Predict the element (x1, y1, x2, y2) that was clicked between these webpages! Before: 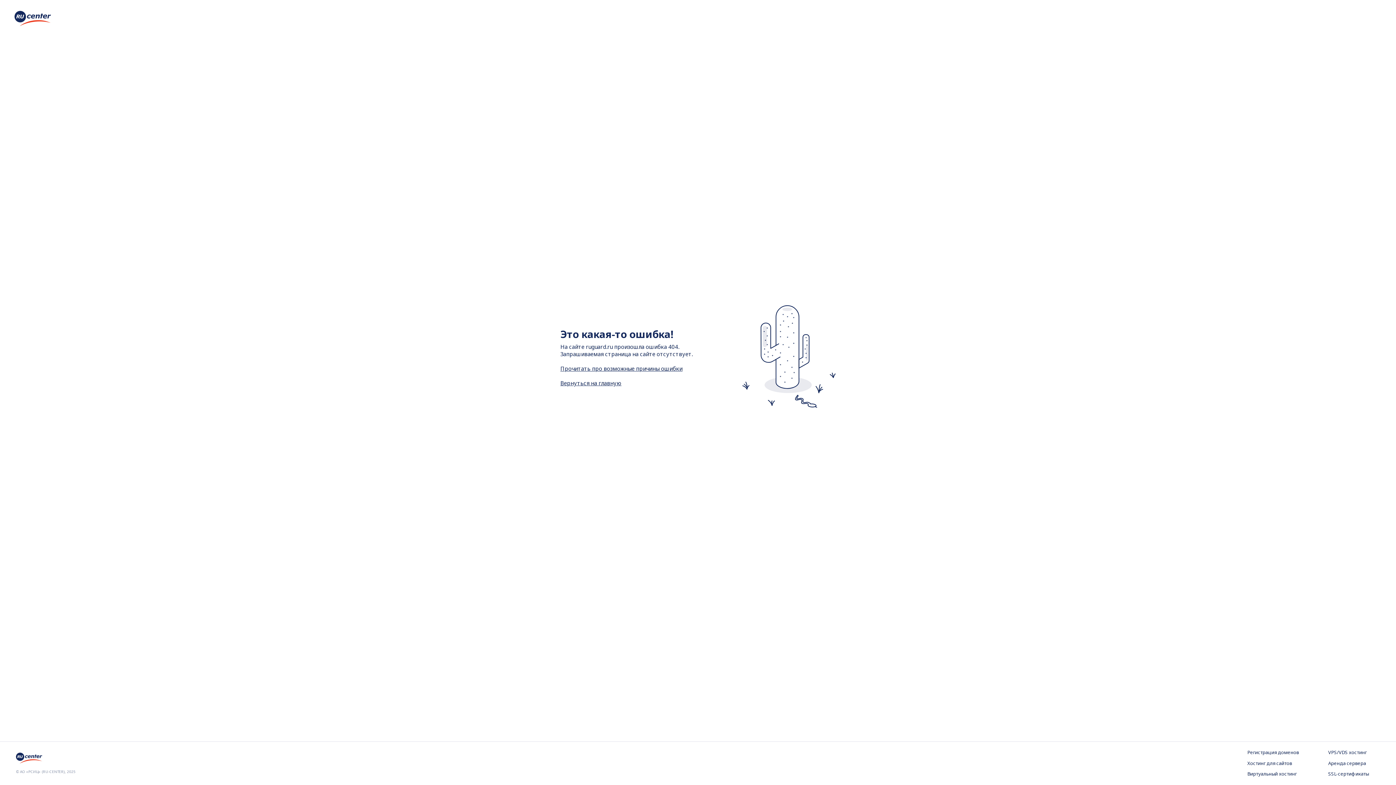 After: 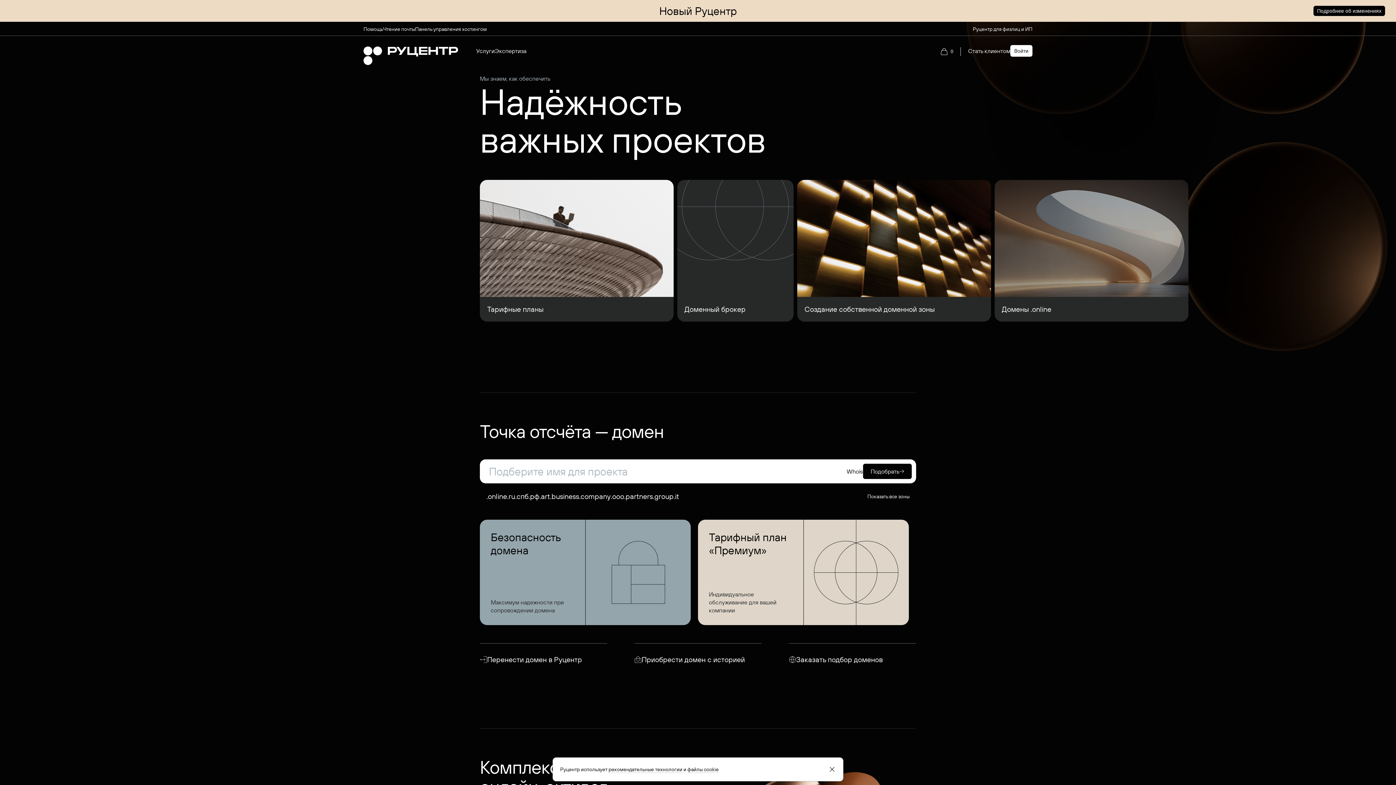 Action: bbox: (14, 20, 50, 28)